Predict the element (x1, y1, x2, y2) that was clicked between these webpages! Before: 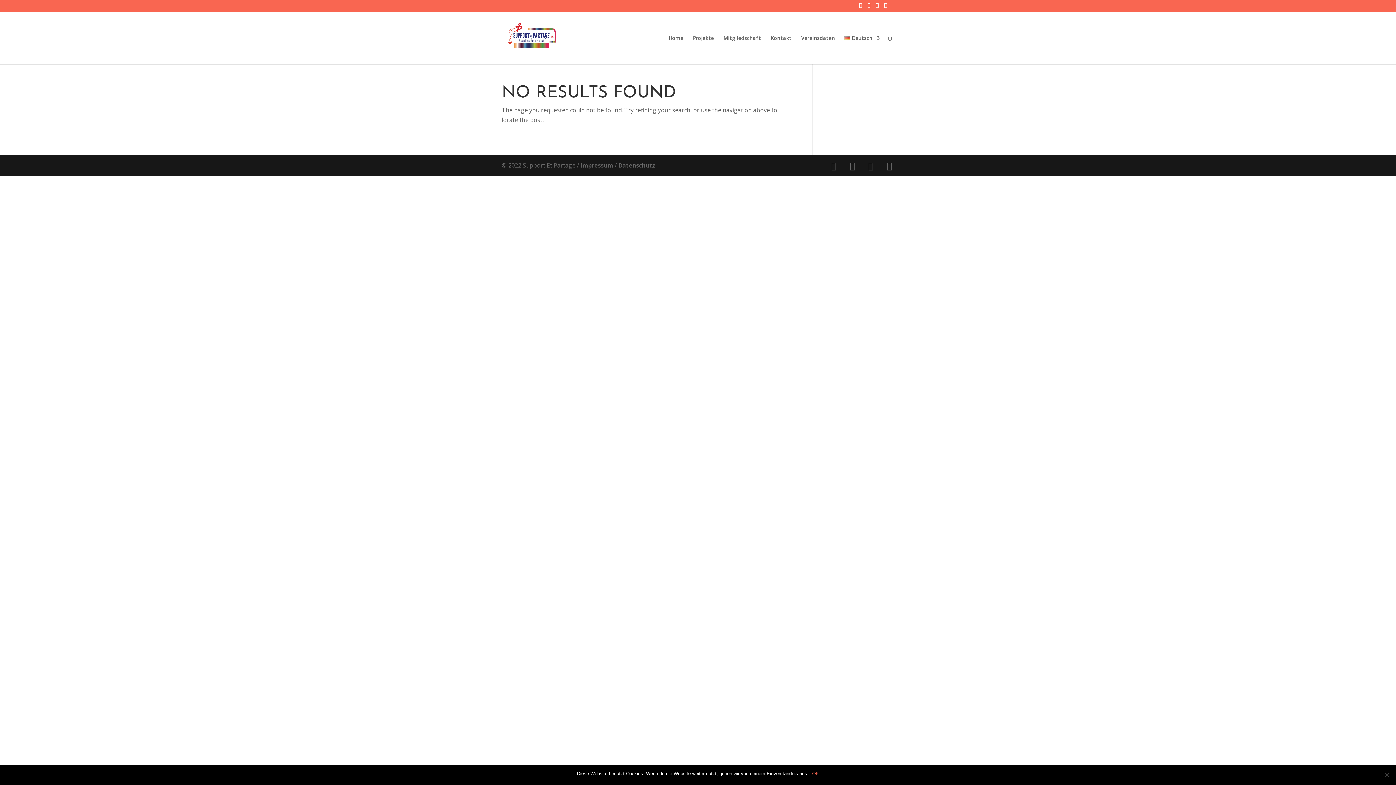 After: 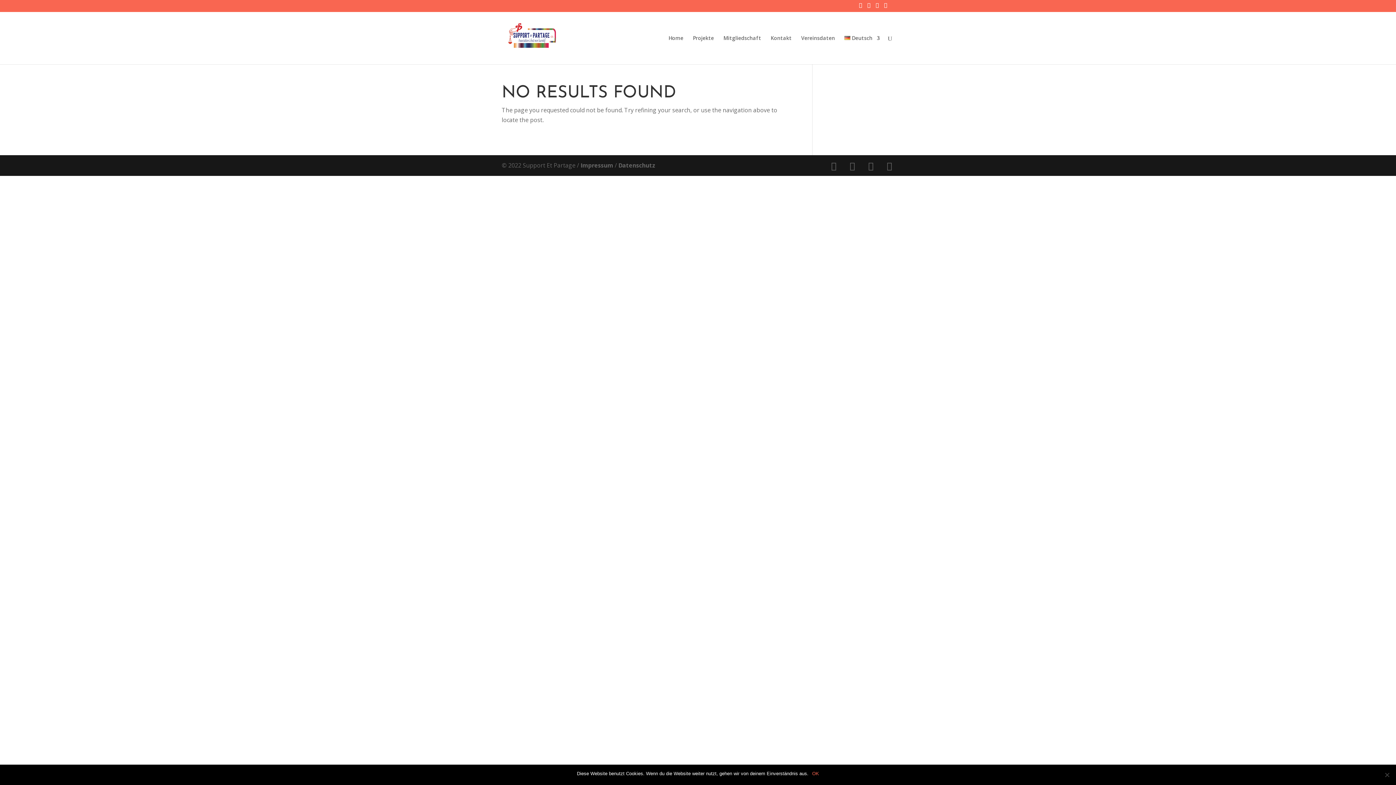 Action: bbox: (867, 2, 870, 11)